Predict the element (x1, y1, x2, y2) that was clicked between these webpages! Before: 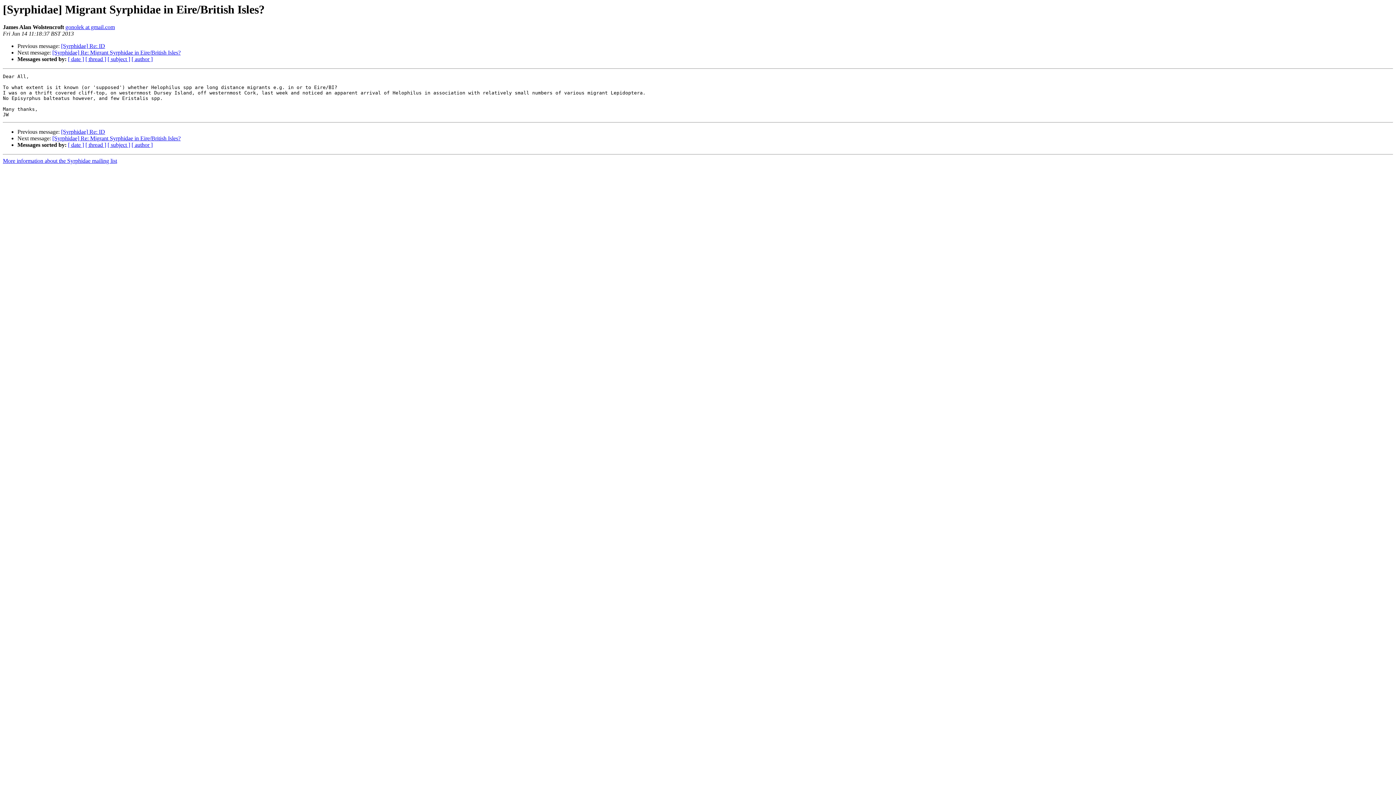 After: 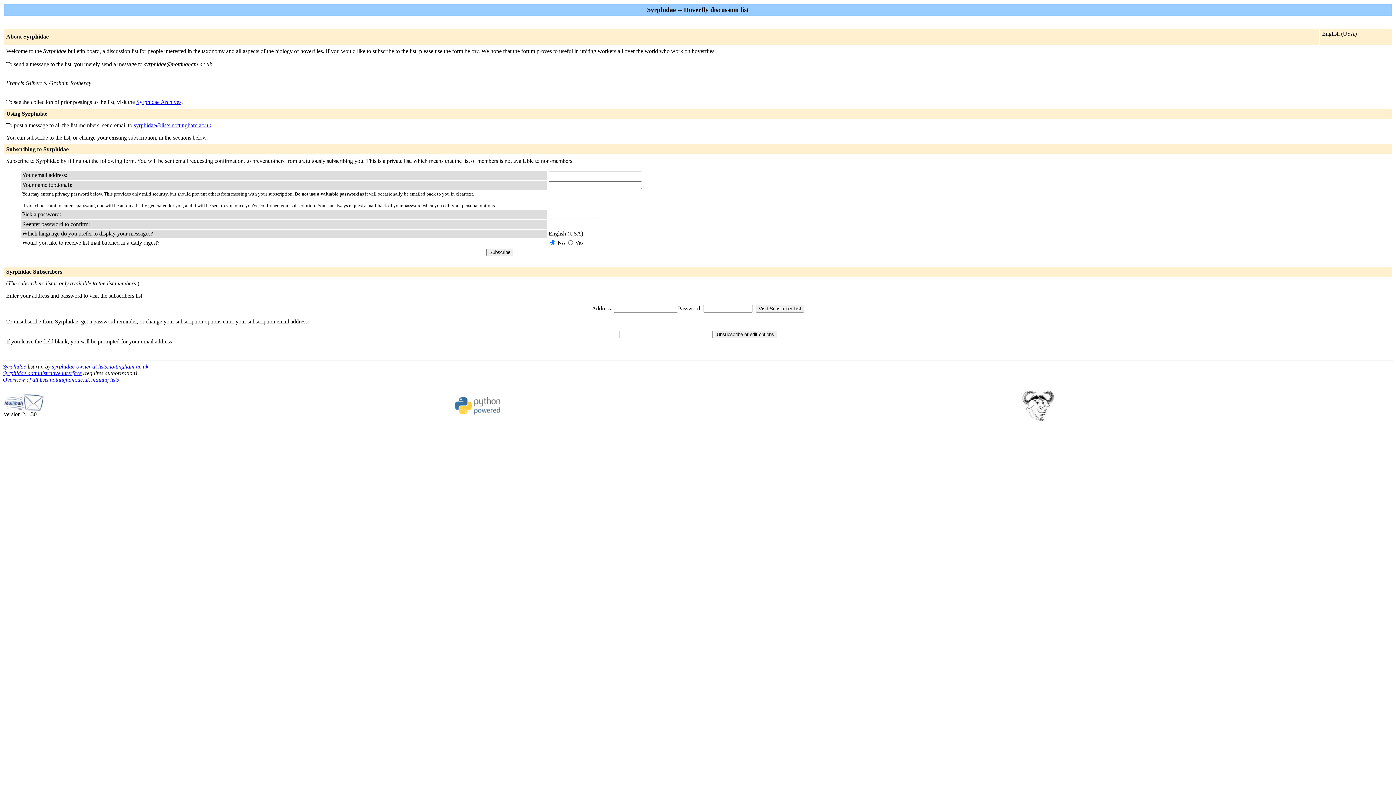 Action: bbox: (2, 157, 117, 164) label: More information about the Syrphidae mailing list